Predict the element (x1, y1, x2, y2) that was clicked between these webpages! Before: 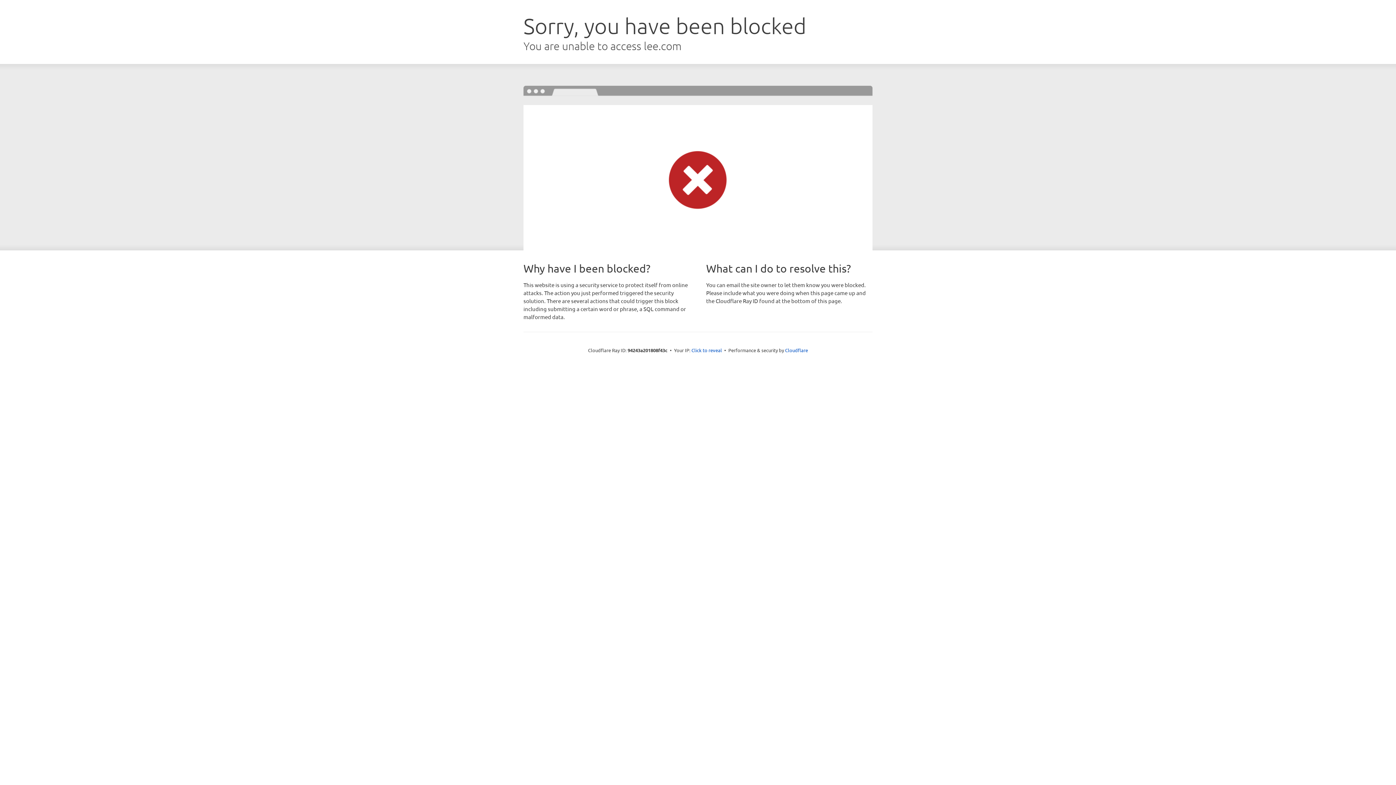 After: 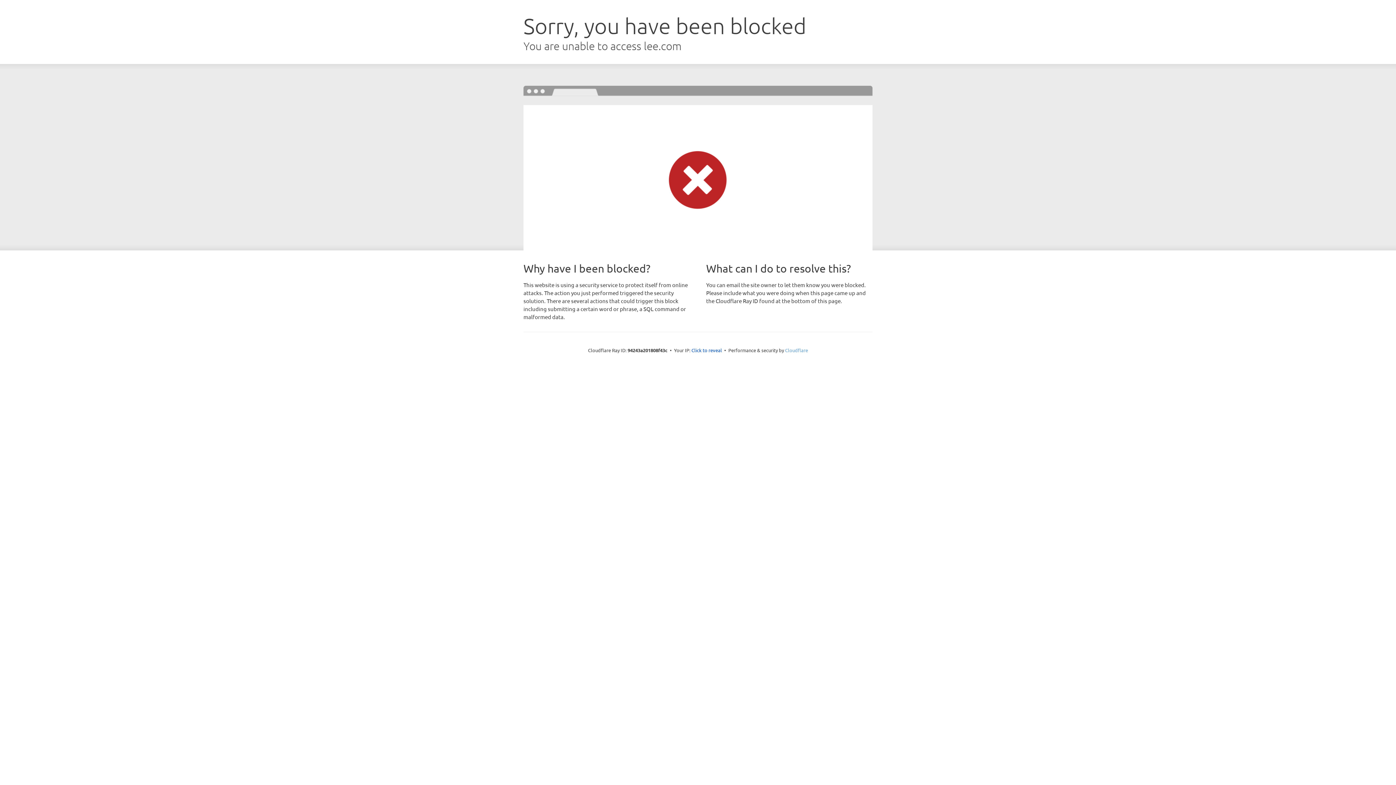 Action: label: Cloudflare bbox: (785, 347, 808, 353)